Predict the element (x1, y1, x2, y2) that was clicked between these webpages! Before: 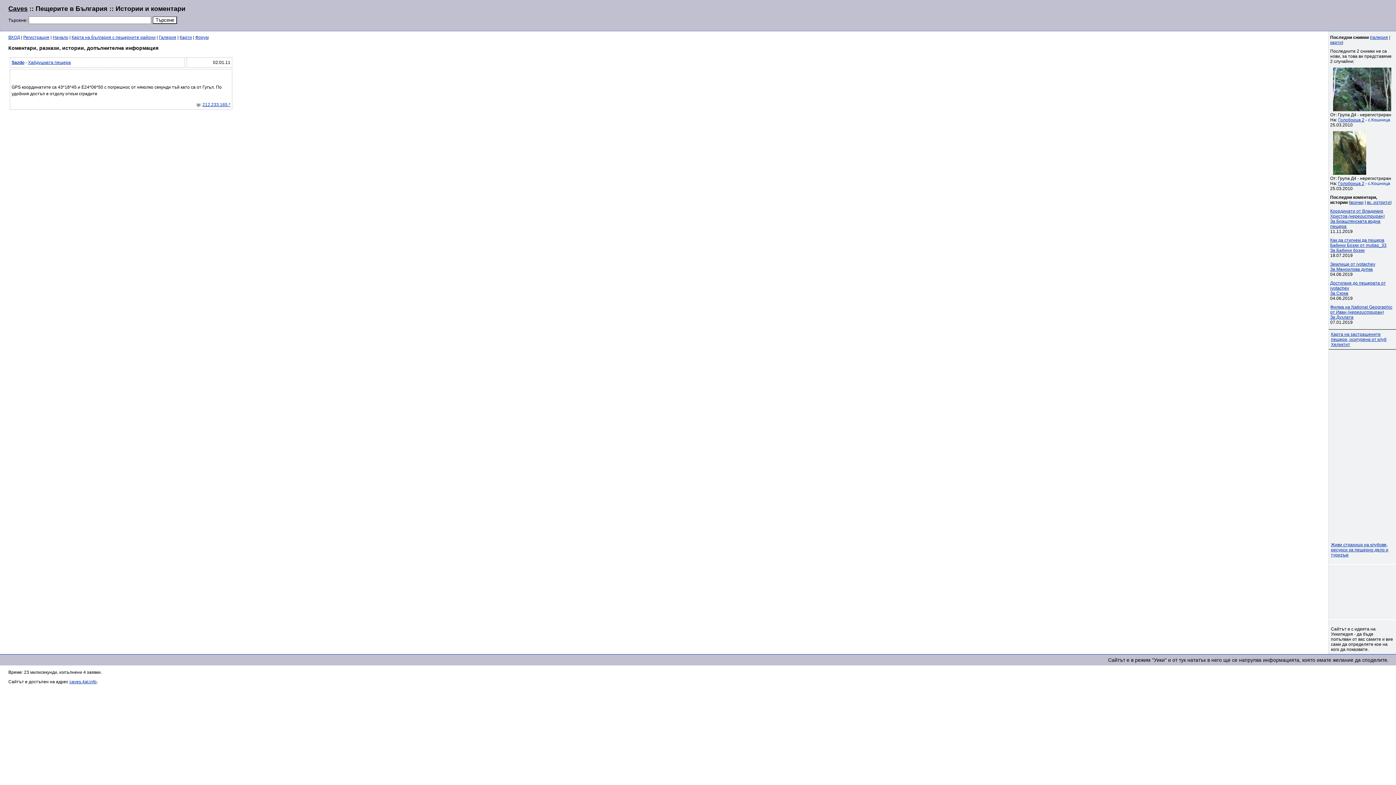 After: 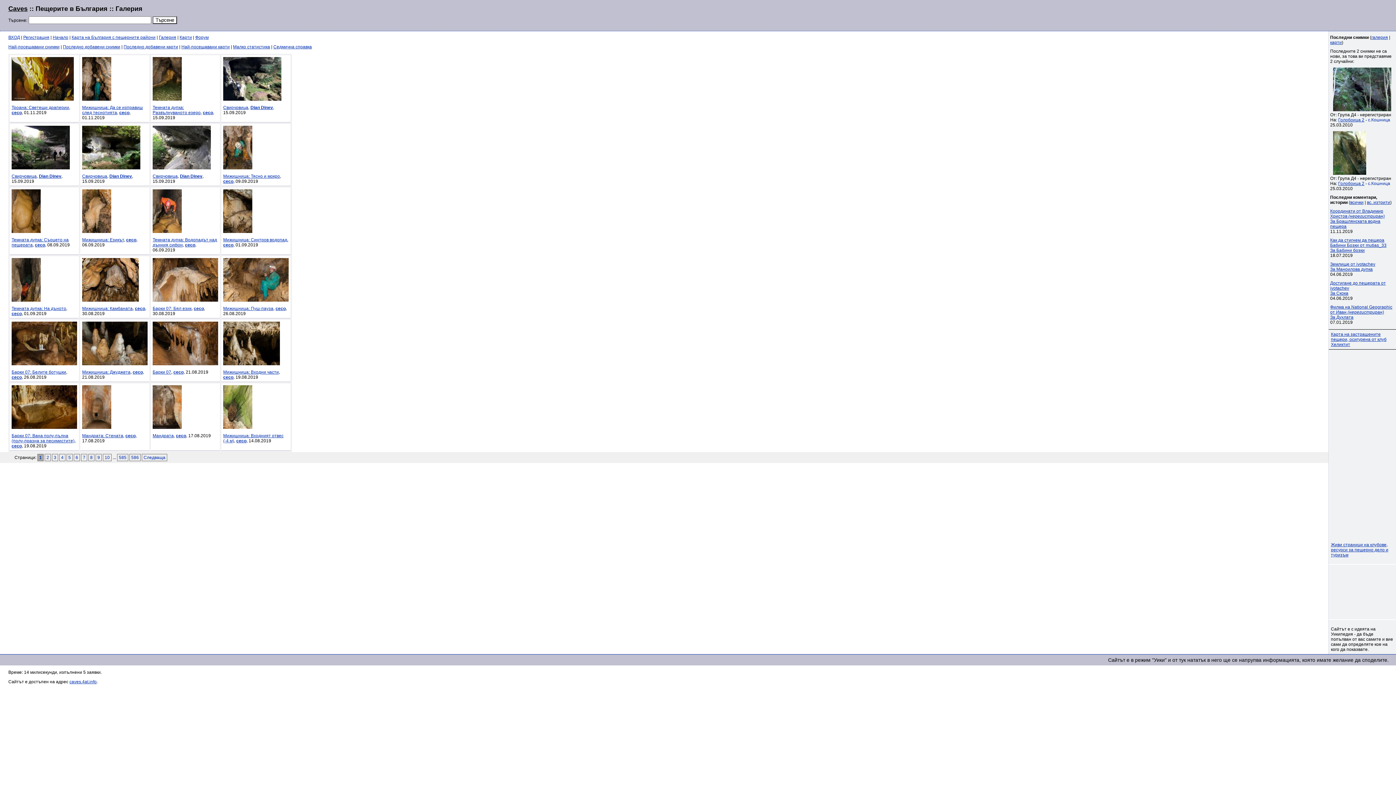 Action: label: галерия bbox: (1371, 34, 1388, 40)